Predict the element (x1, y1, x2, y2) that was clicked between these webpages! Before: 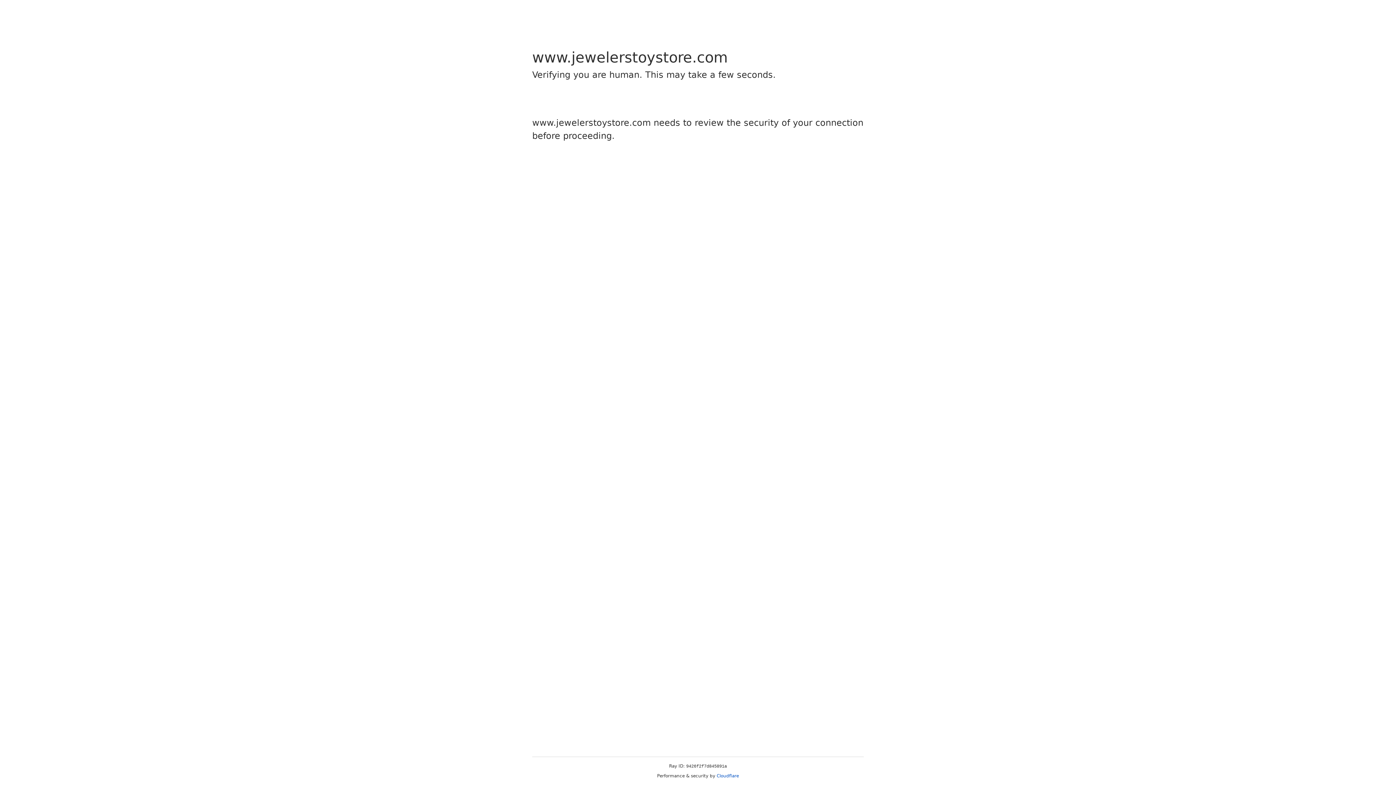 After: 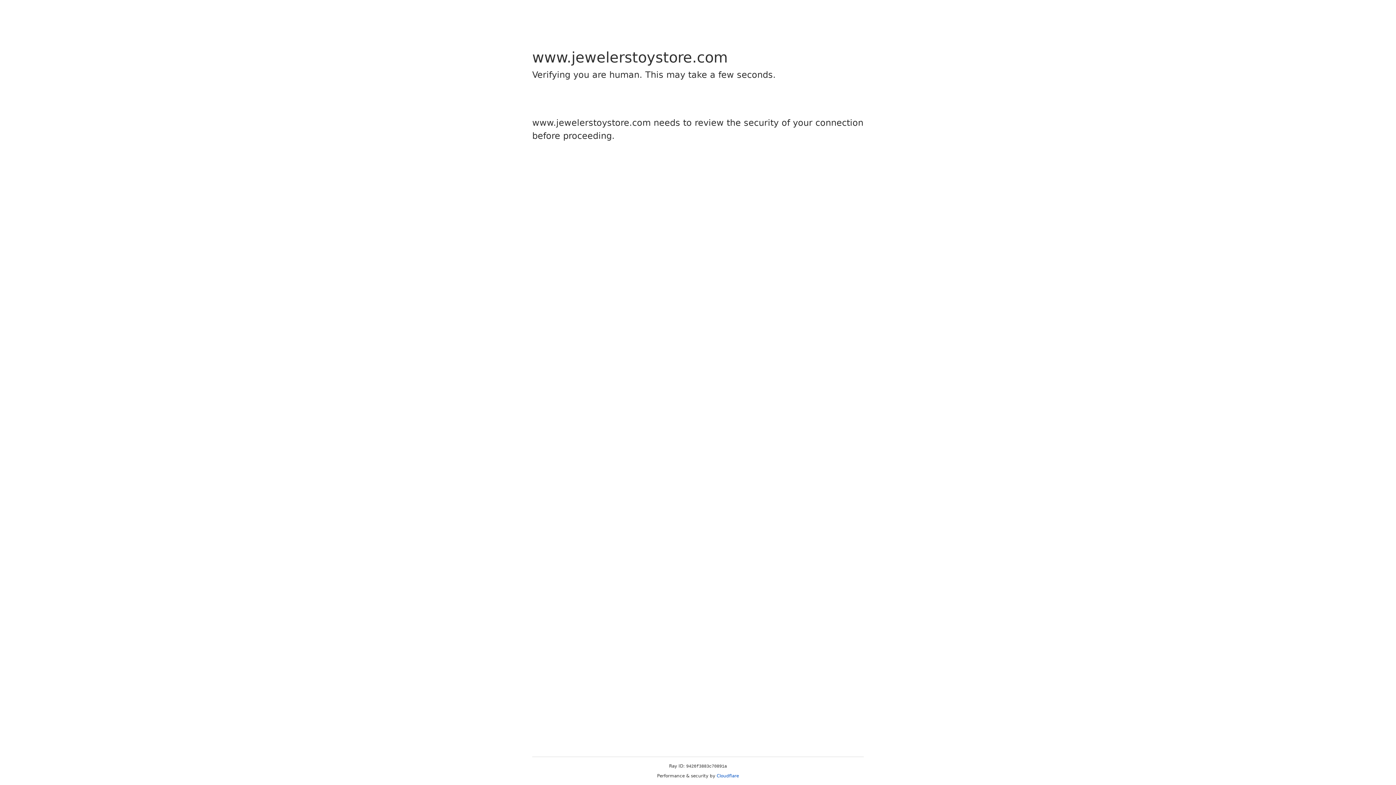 Action: bbox: (716, 773, 739, 778) label: Cloudflare